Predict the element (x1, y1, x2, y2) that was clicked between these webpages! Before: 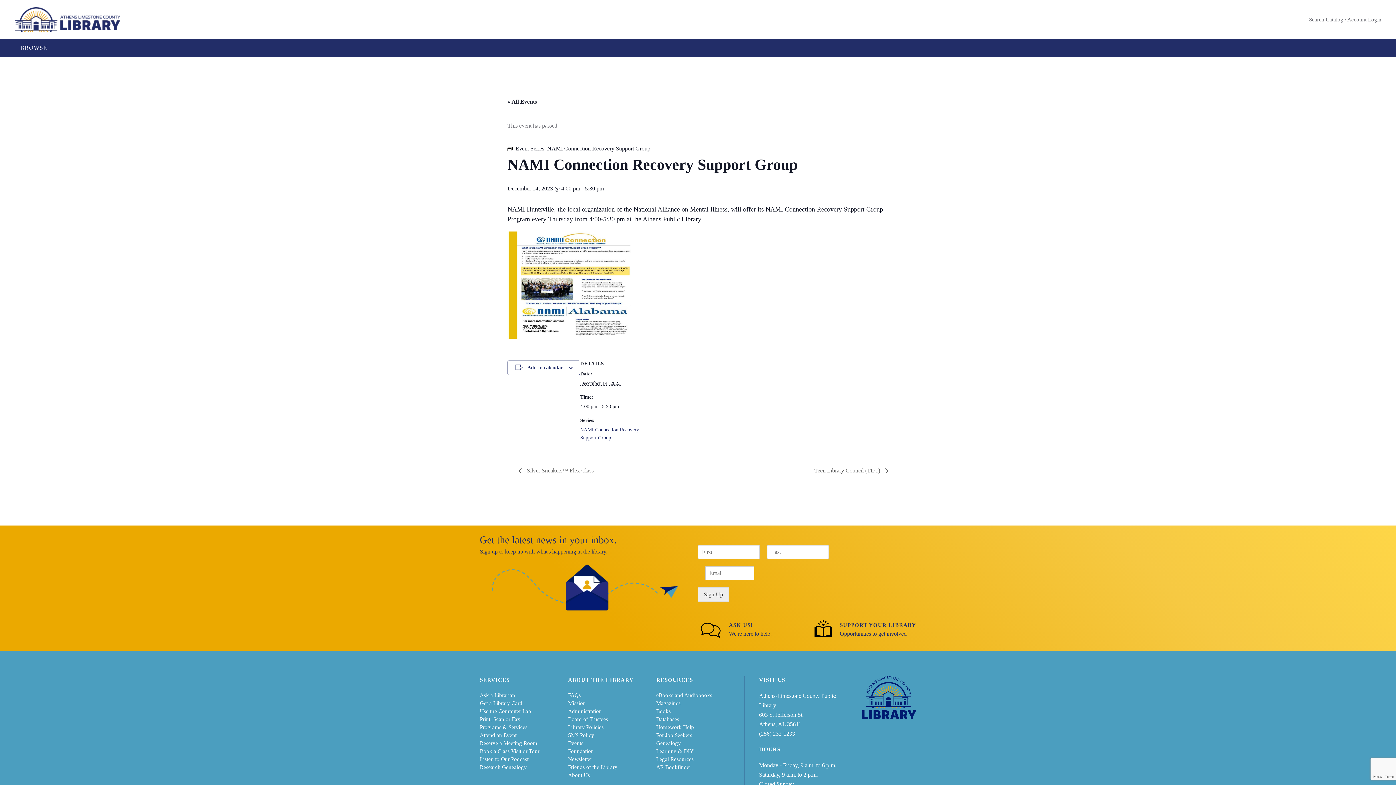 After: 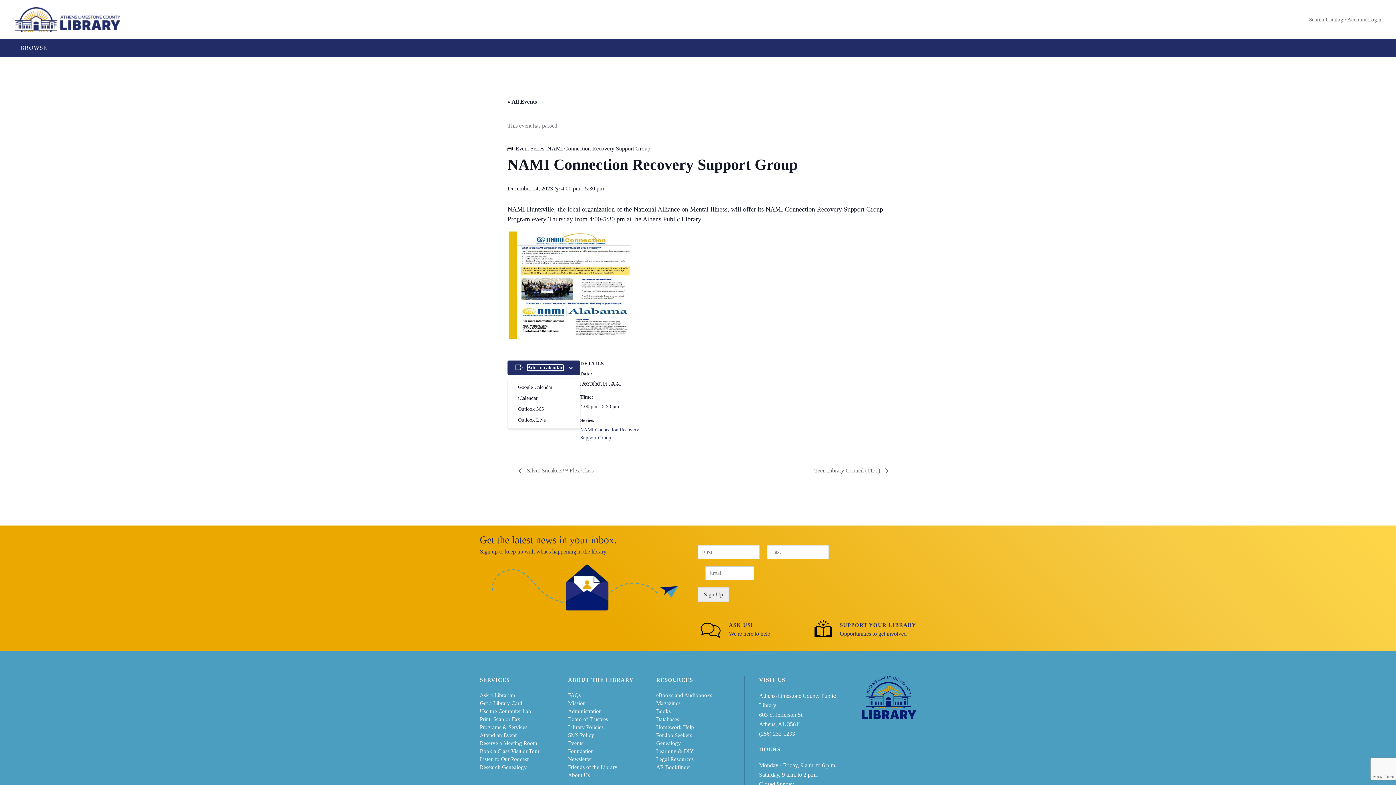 Action: bbox: (527, 365, 563, 370) label: Add to calendar